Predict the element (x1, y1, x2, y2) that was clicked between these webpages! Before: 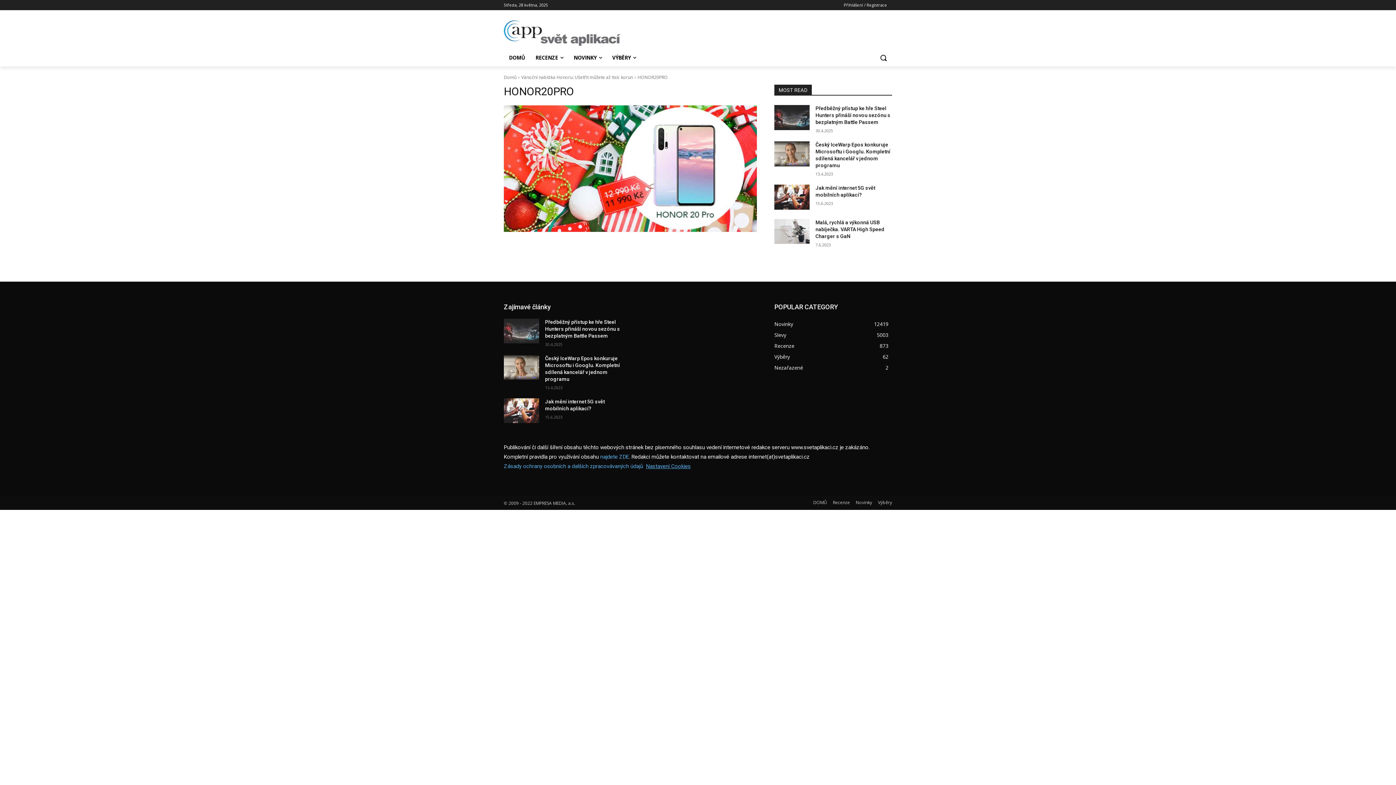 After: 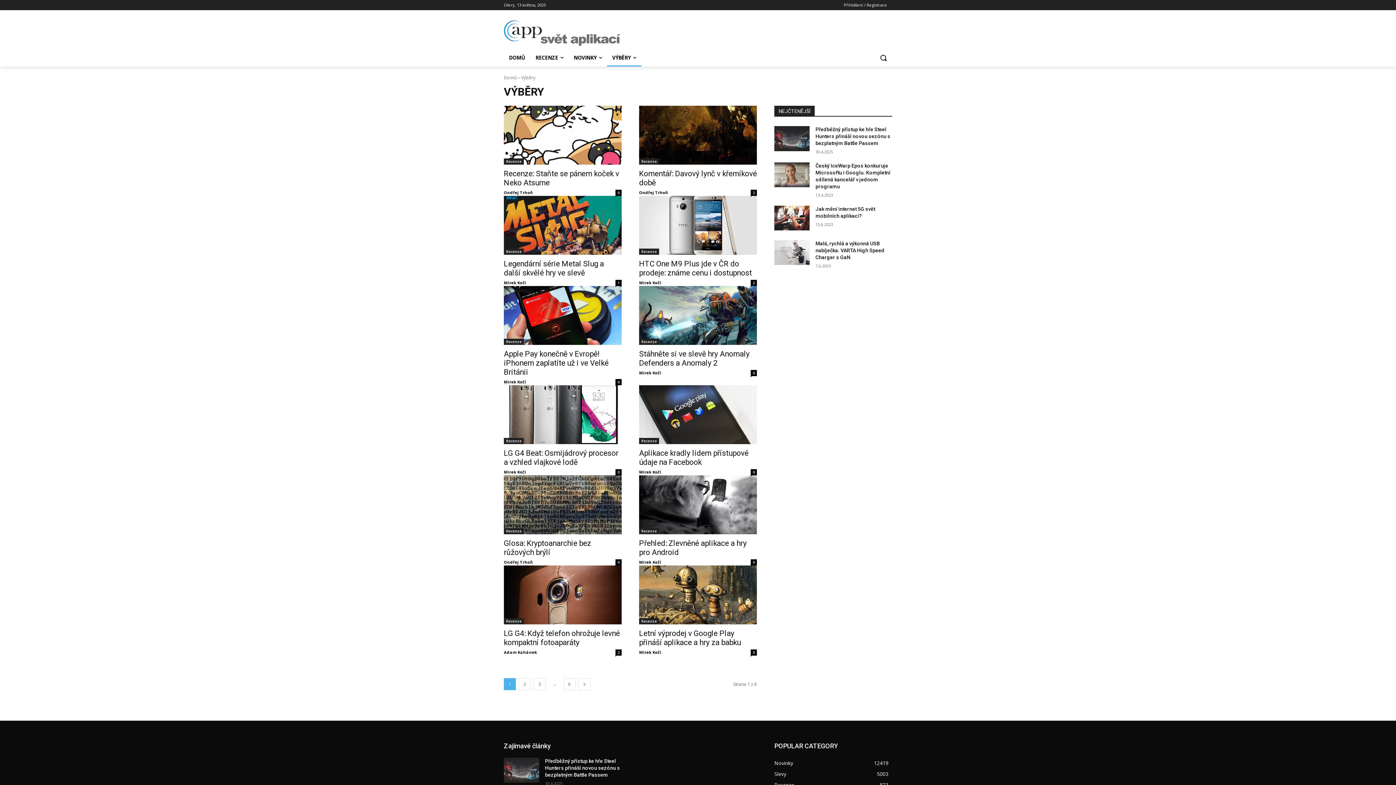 Action: label: Výběry bbox: (878, 498, 892, 506)